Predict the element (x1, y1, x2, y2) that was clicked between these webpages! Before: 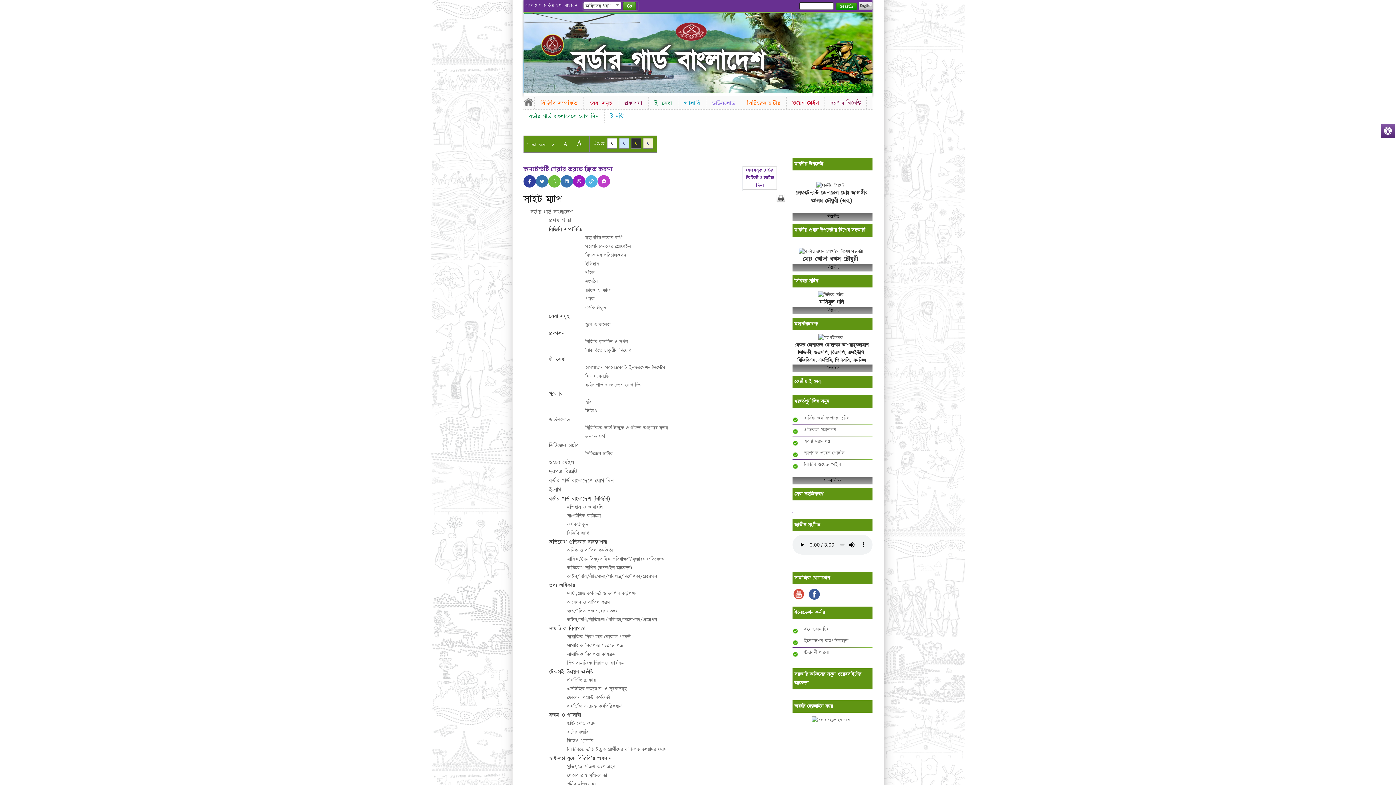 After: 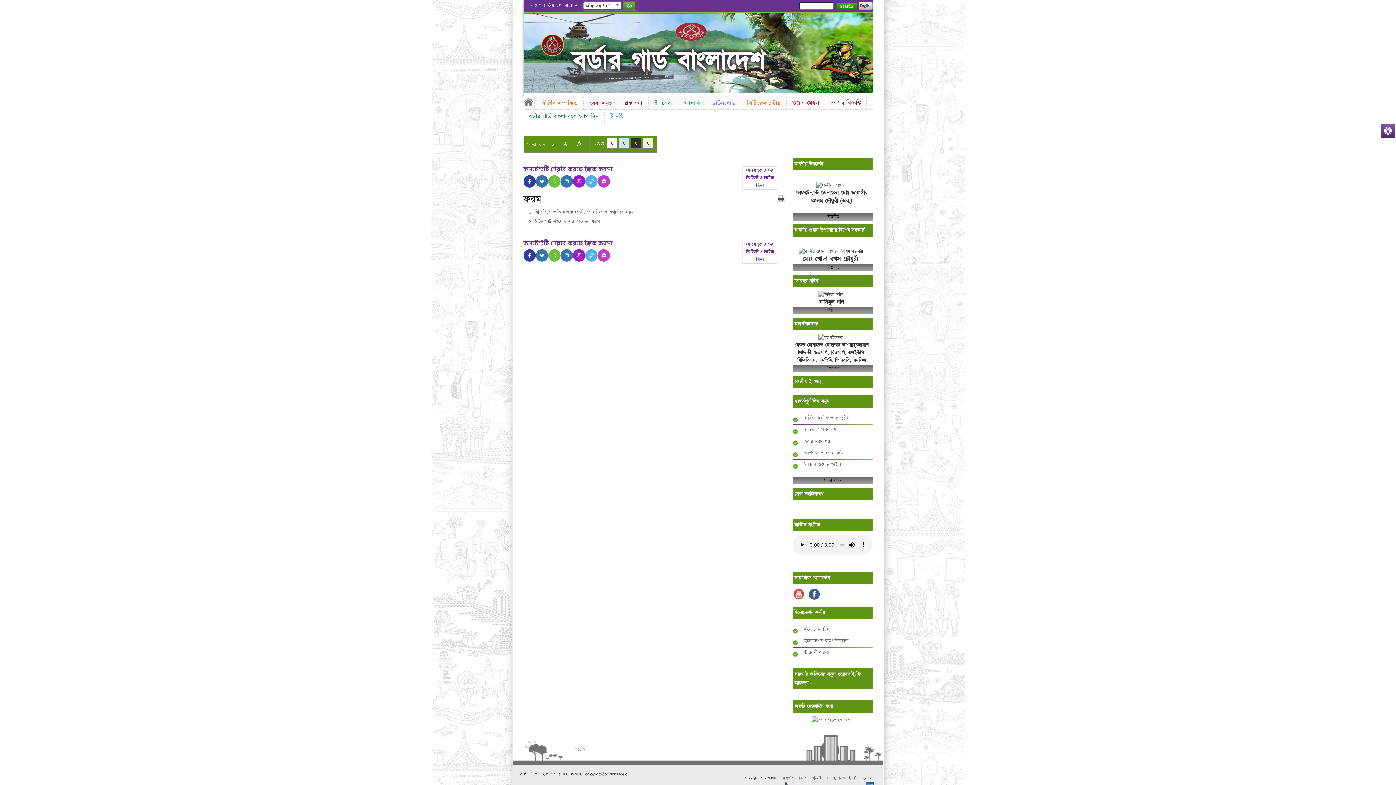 Action: label: অন্যান্য ফর্ম bbox: (585, 433, 605, 440)